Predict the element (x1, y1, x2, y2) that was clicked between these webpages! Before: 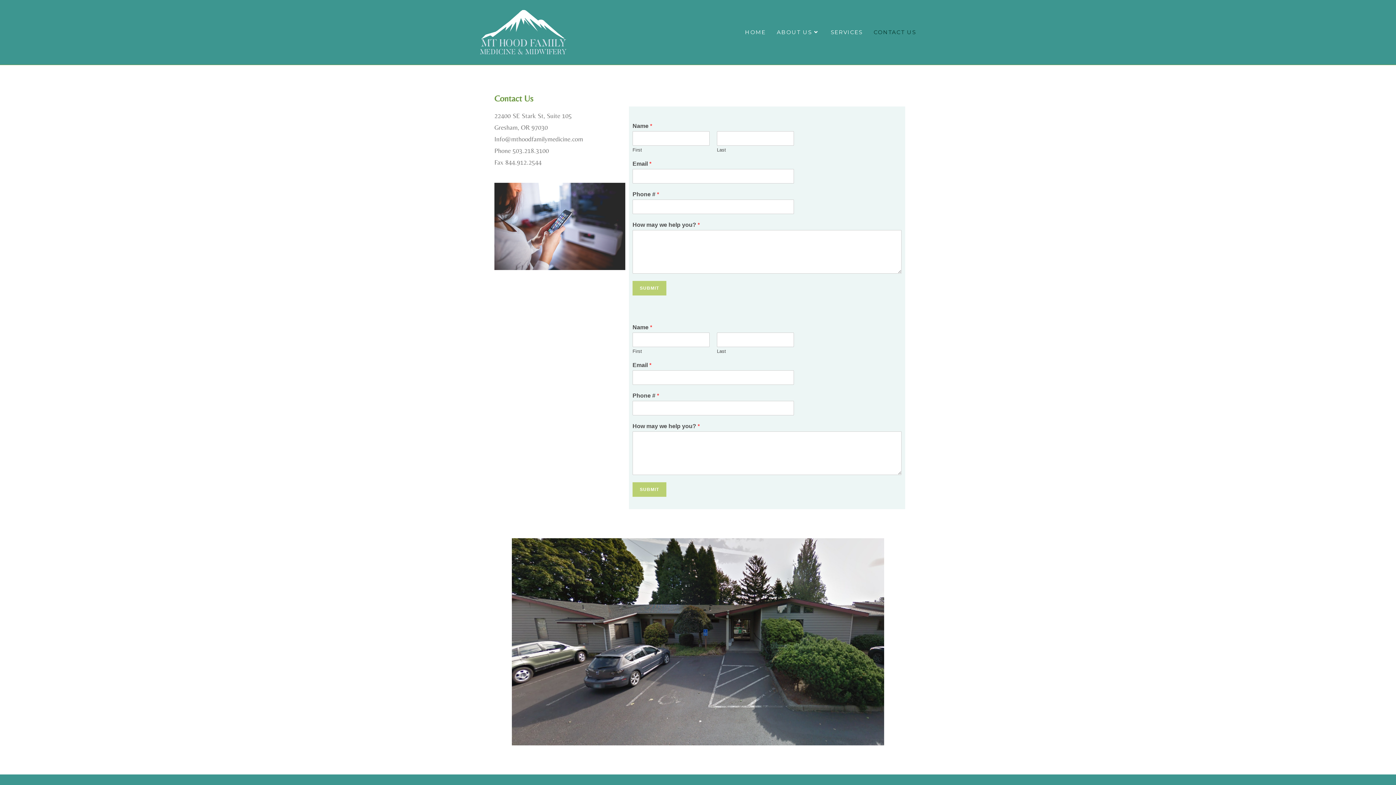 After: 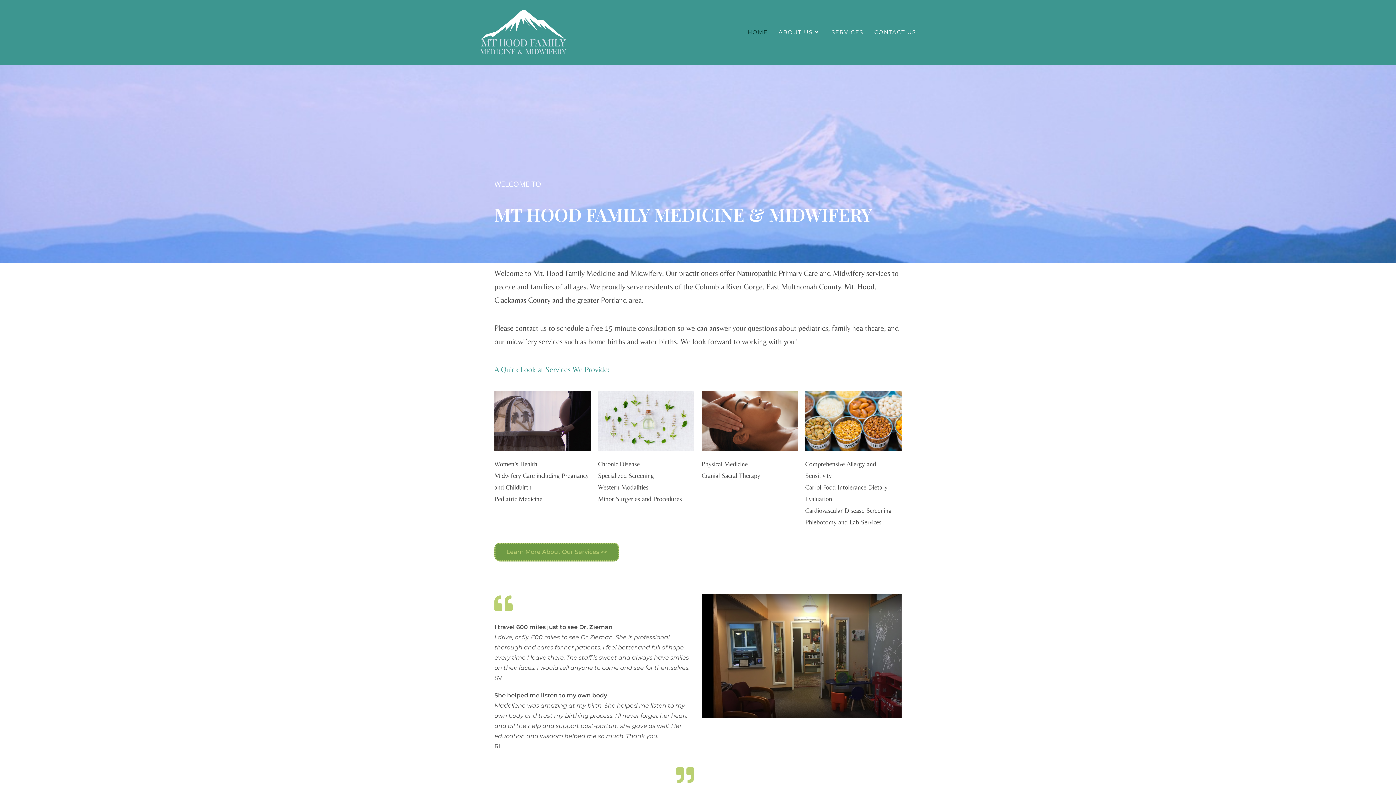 Action: bbox: (739, 0, 771, 64) label: HOME